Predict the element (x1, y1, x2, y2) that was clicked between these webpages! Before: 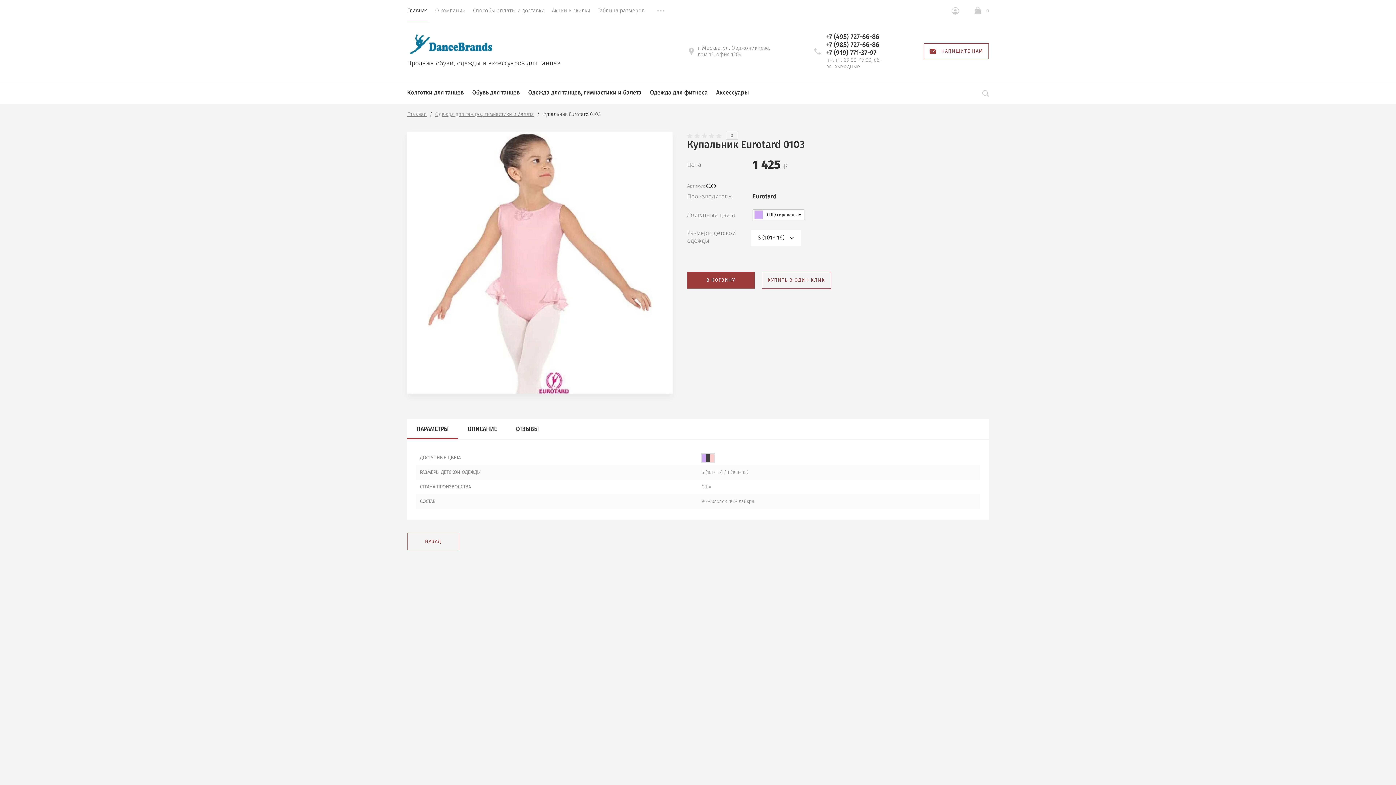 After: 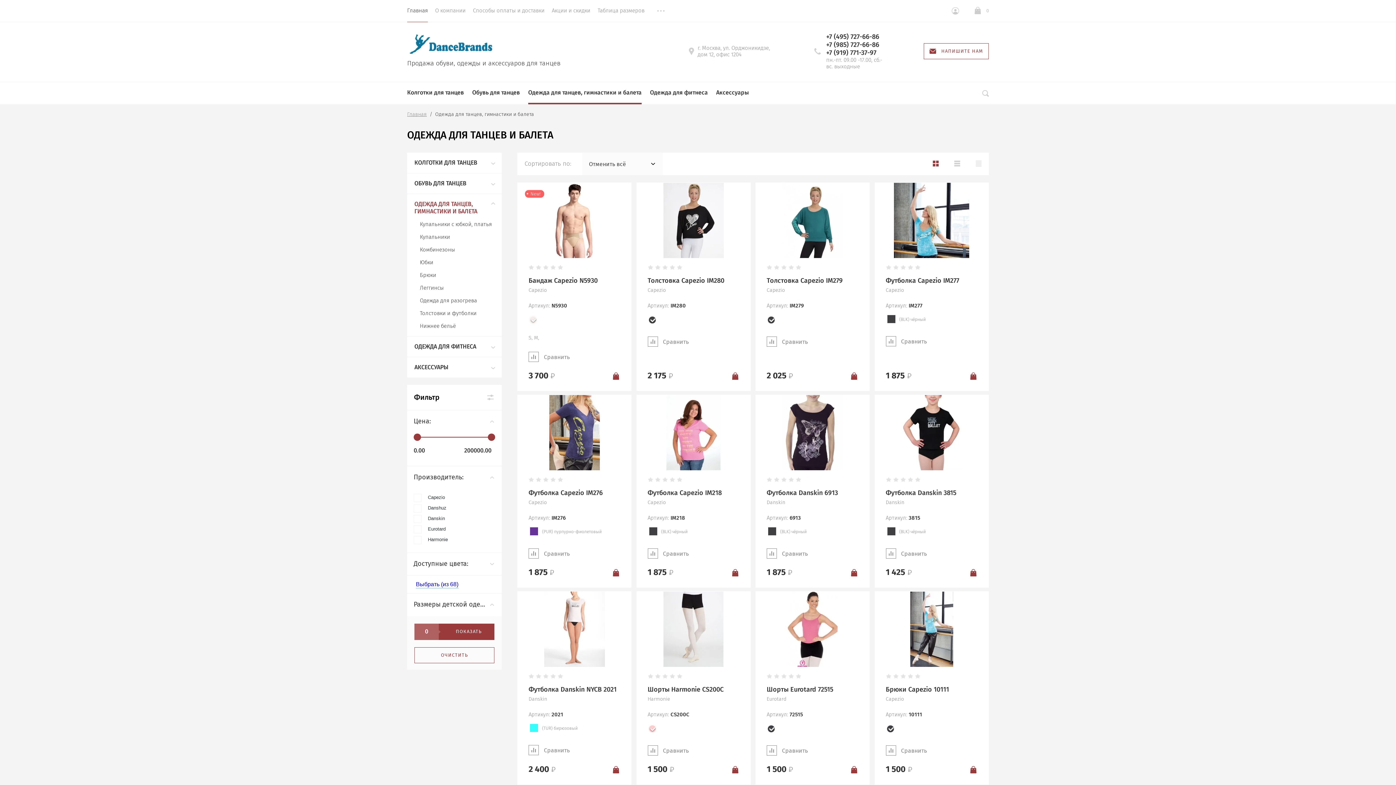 Action: bbox: (528, 82, 641, 104) label: Одежда для танцев, гимнастики и балета